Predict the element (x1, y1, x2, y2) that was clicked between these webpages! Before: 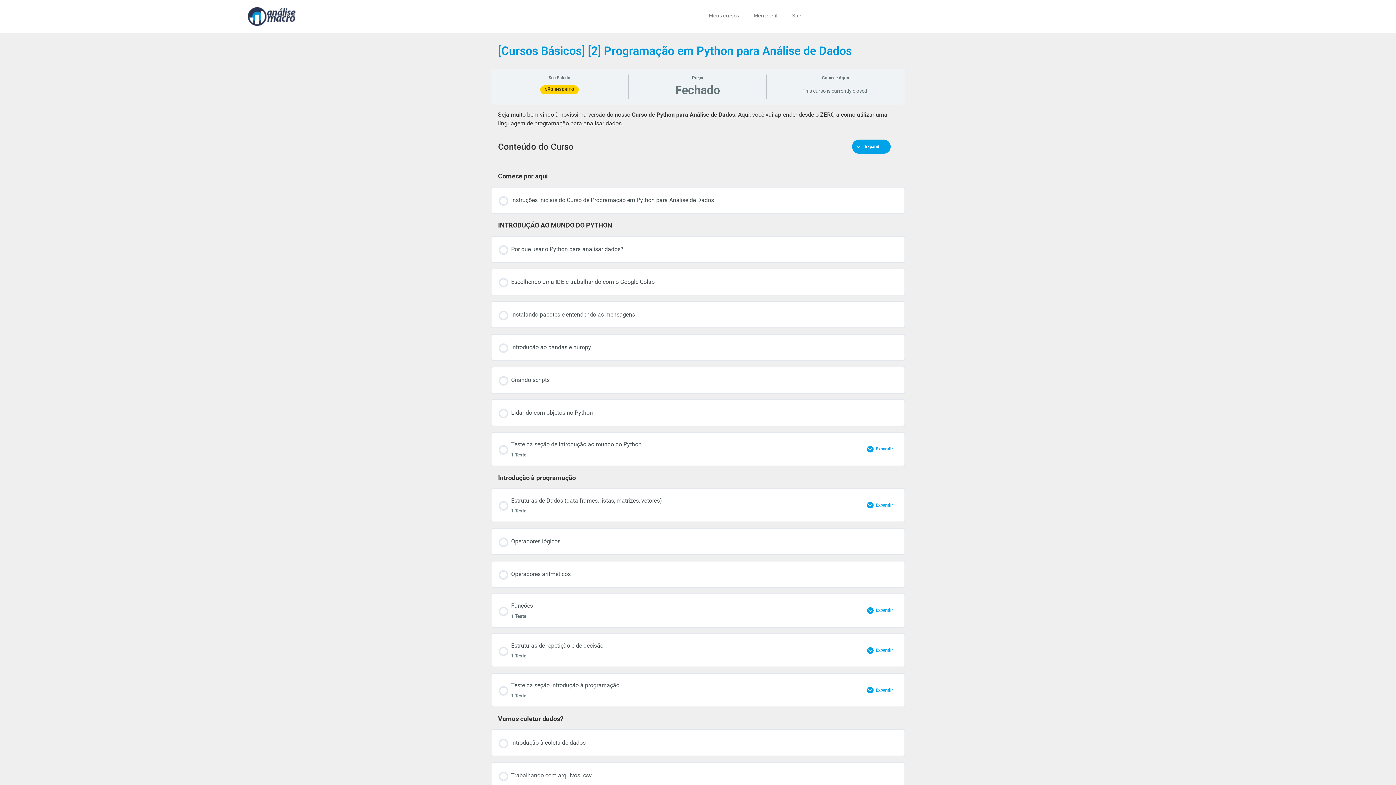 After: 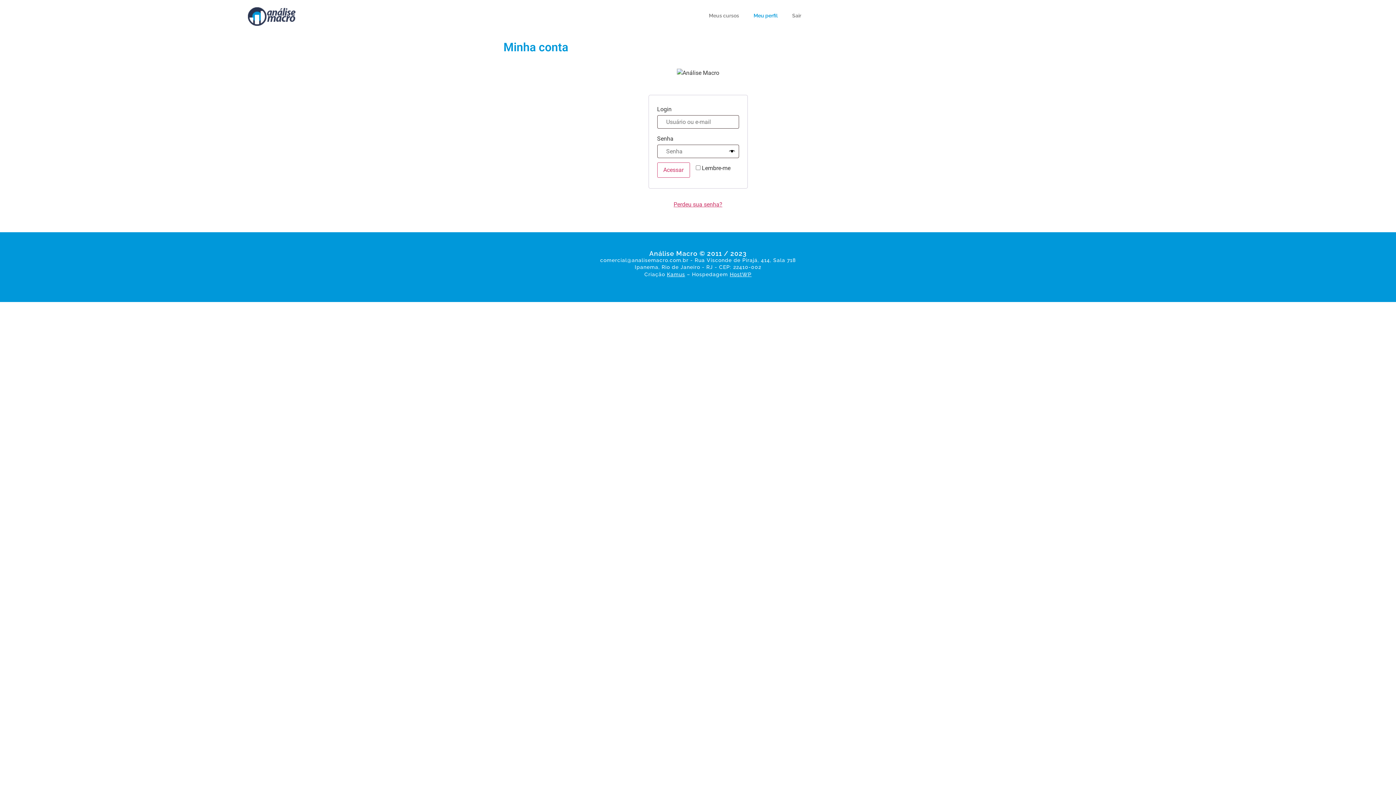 Action: bbox: (746, 7, 785, 24) label: Meu perfil